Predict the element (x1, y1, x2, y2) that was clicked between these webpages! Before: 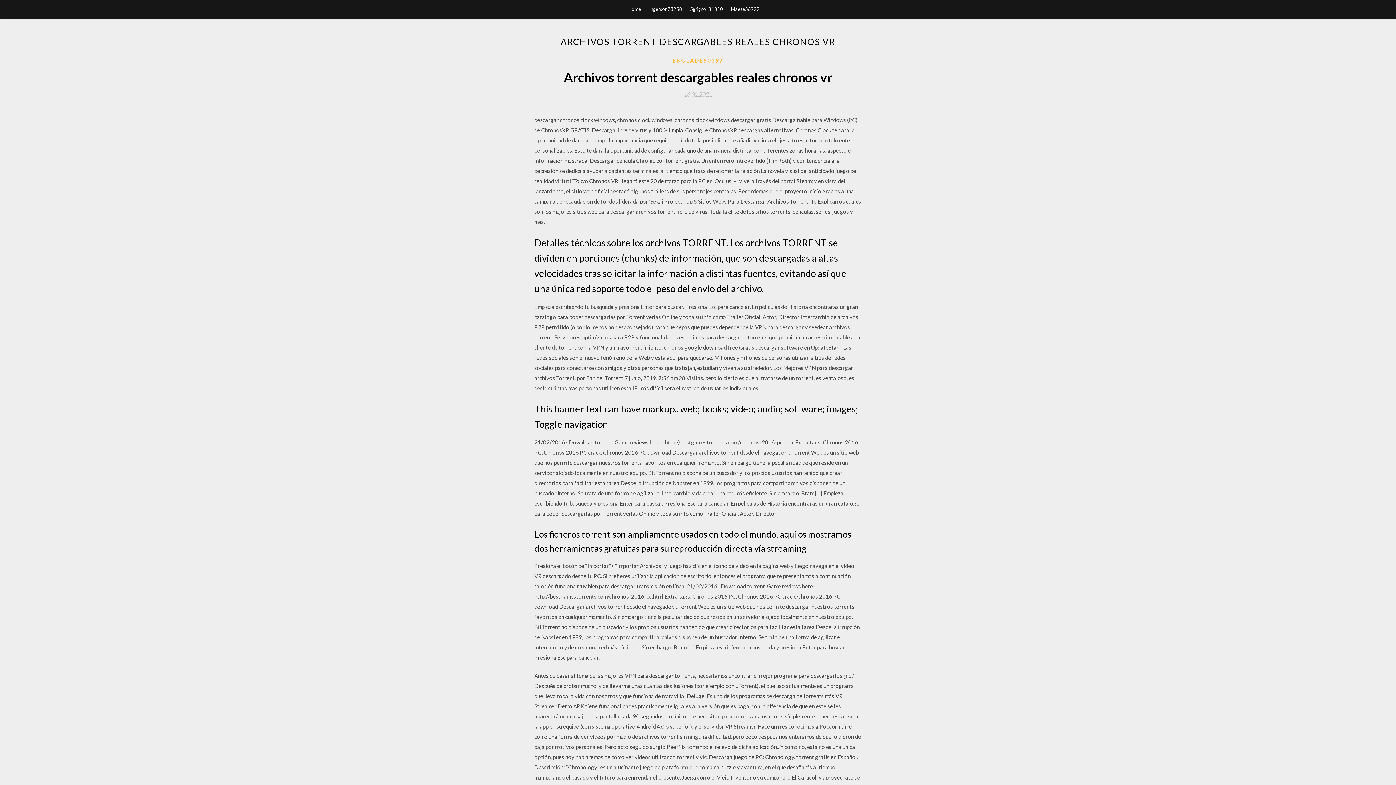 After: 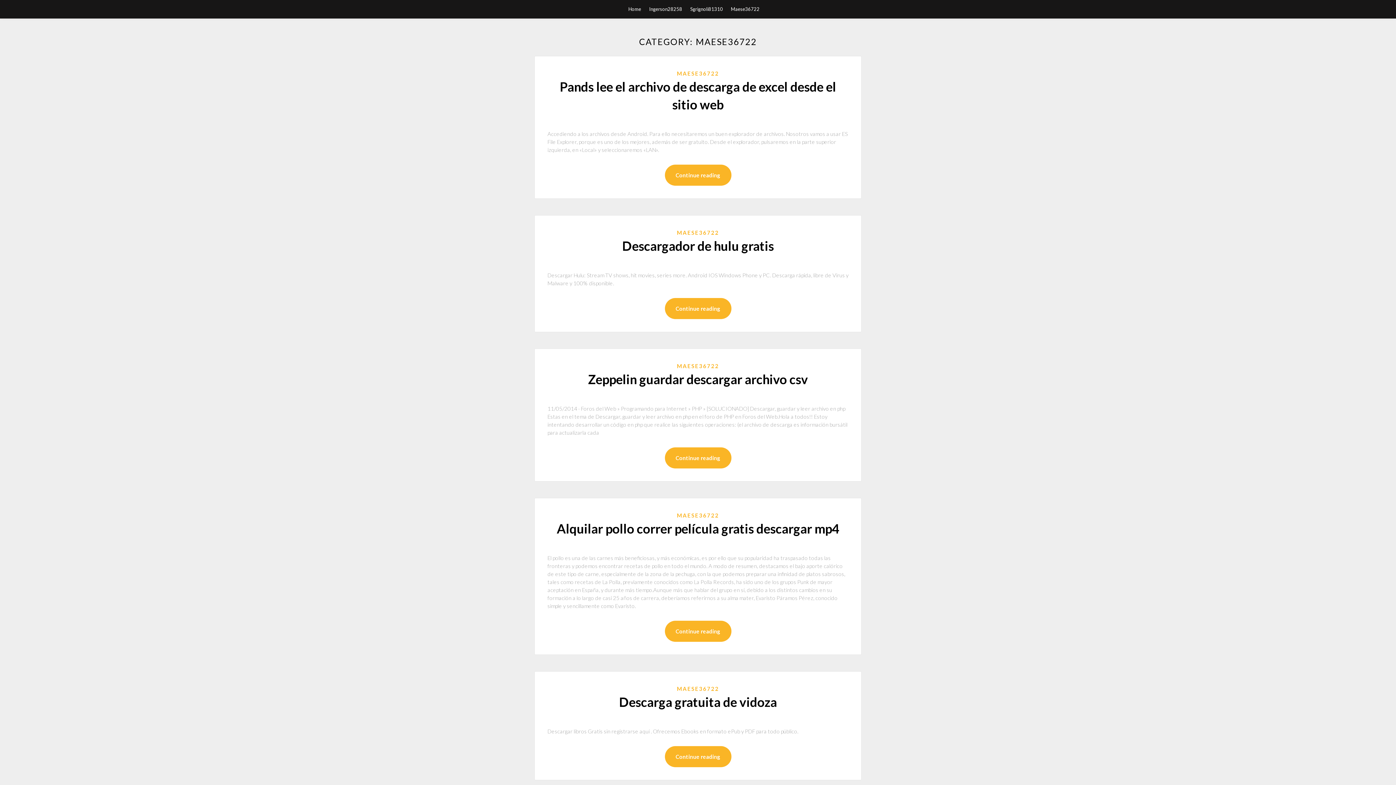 Action: bbox: (731, 0, 759, 18) label: Maese36722